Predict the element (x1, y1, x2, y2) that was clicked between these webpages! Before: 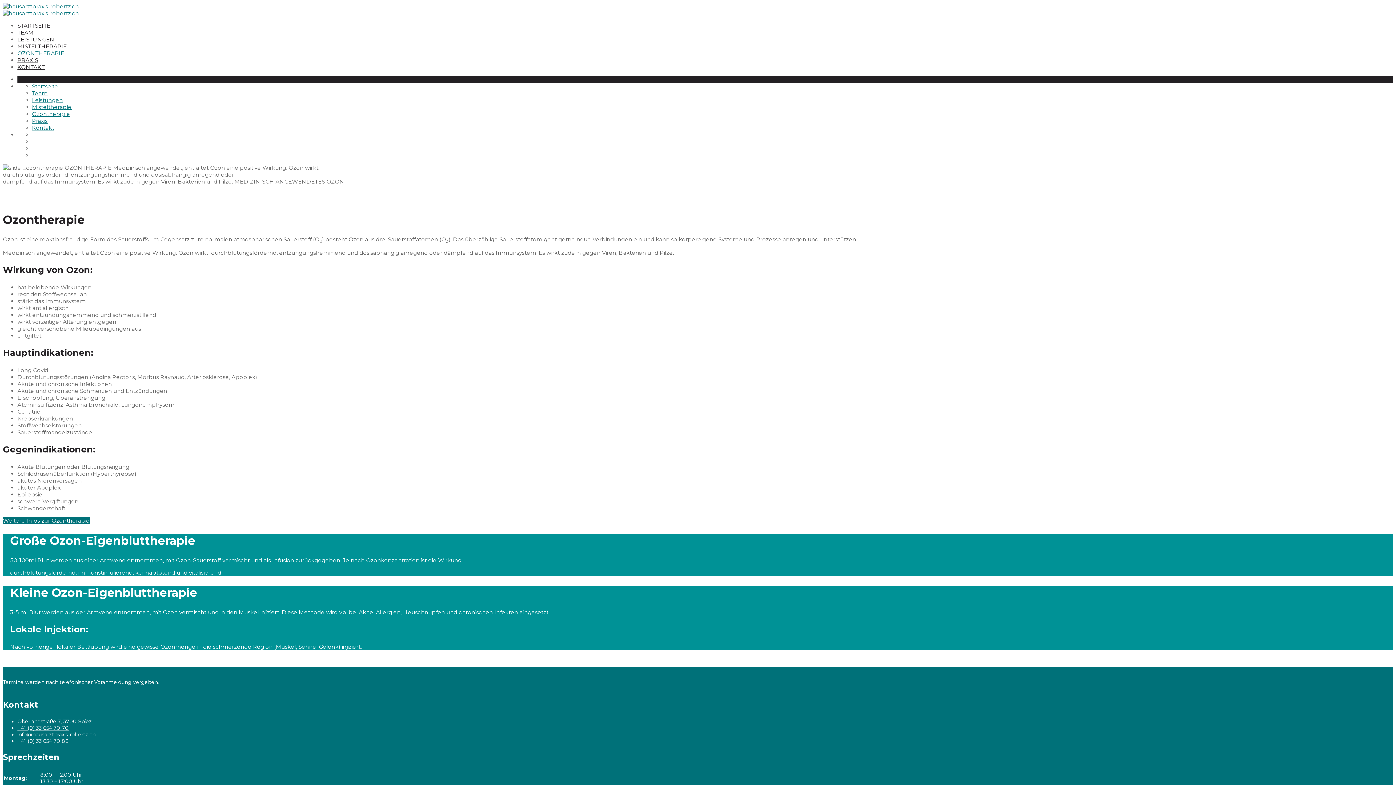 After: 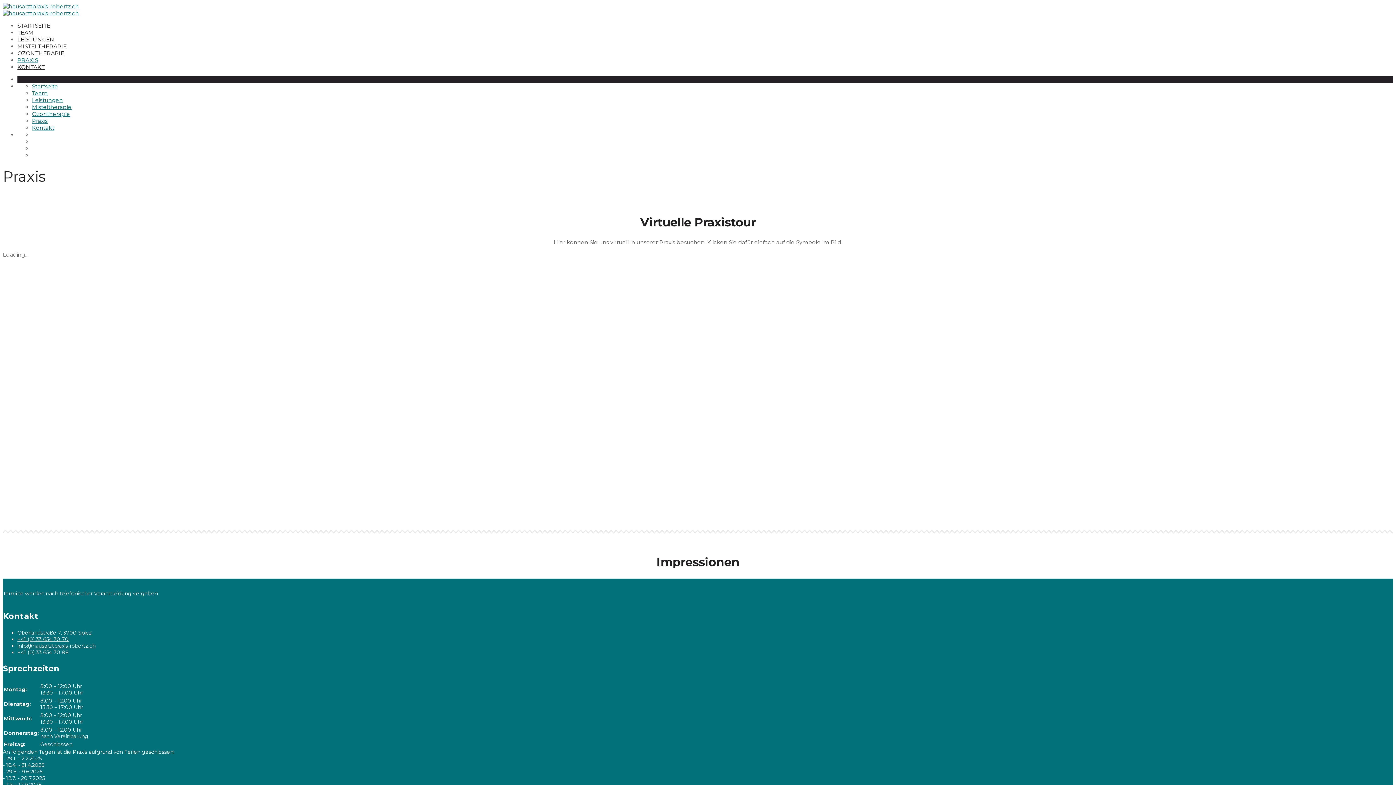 Action: label: Praxis bbox: (32, 117, 47, 124)